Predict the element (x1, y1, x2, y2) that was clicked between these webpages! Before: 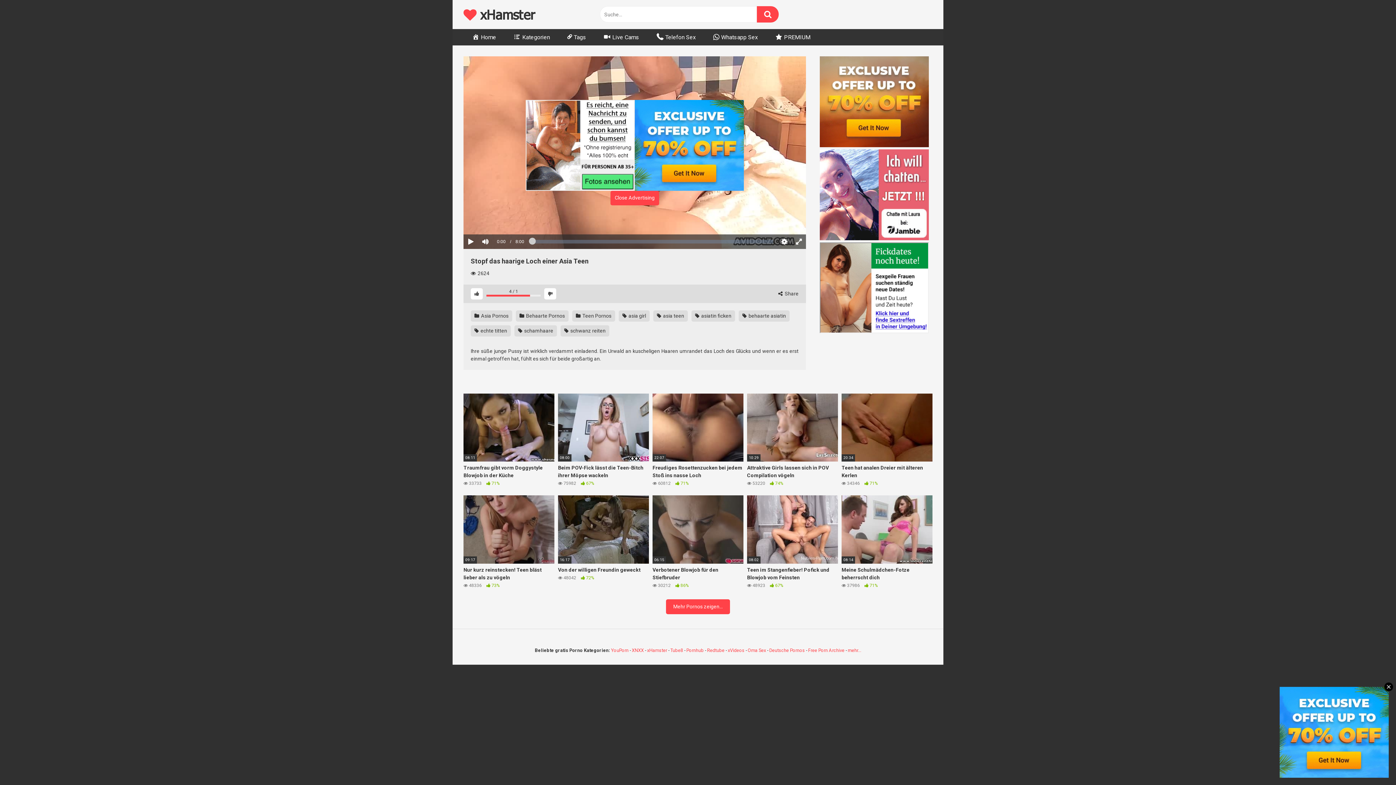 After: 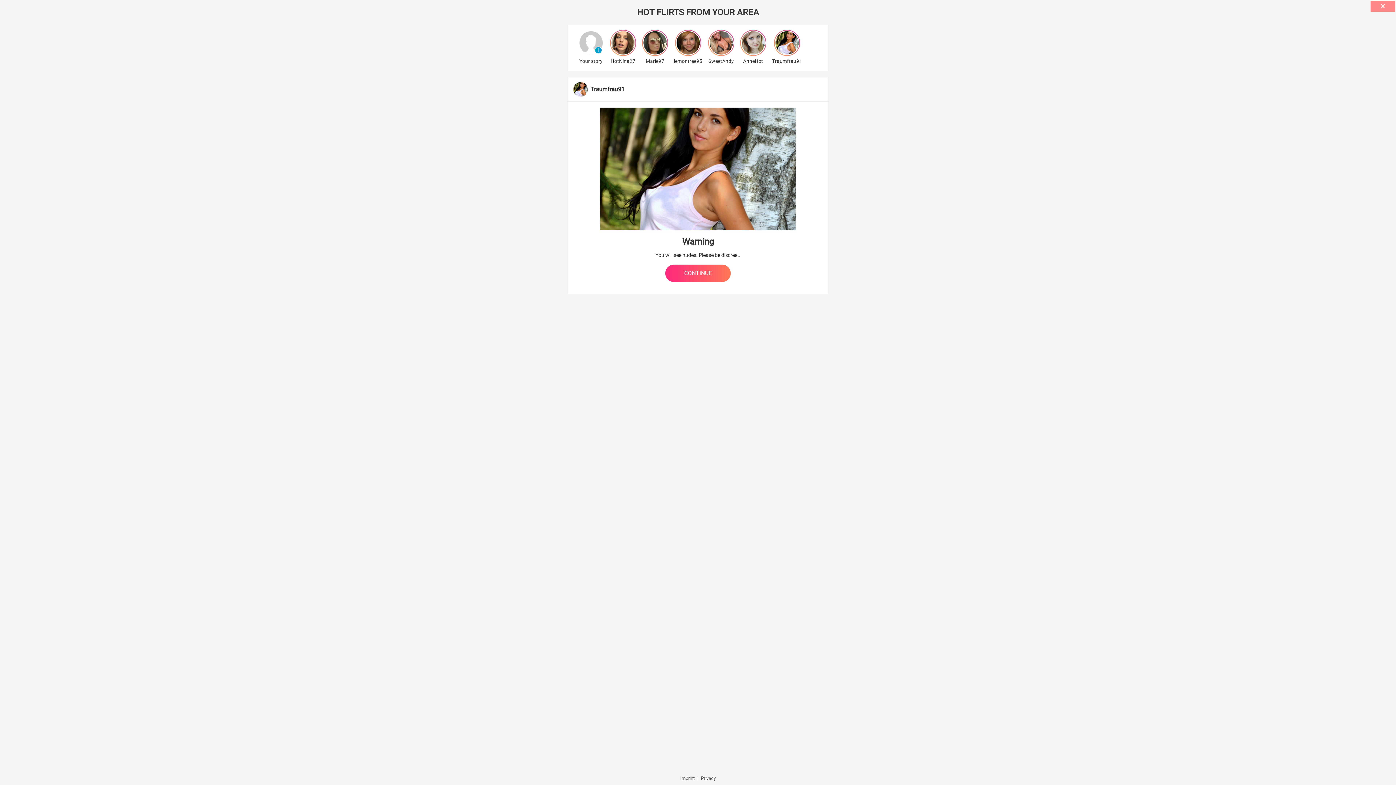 Action: bbox: (808, 647, 844, 653) label: Free Porn Archive